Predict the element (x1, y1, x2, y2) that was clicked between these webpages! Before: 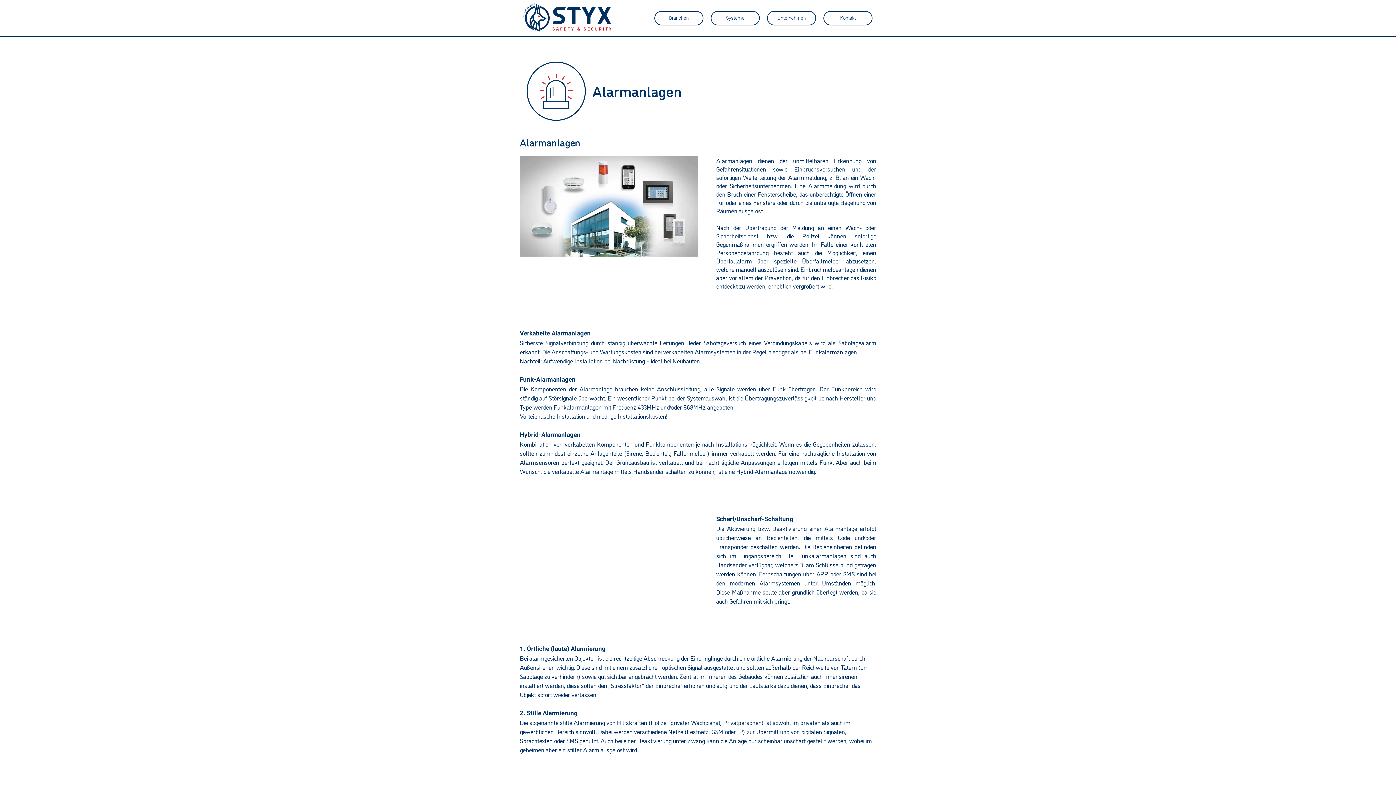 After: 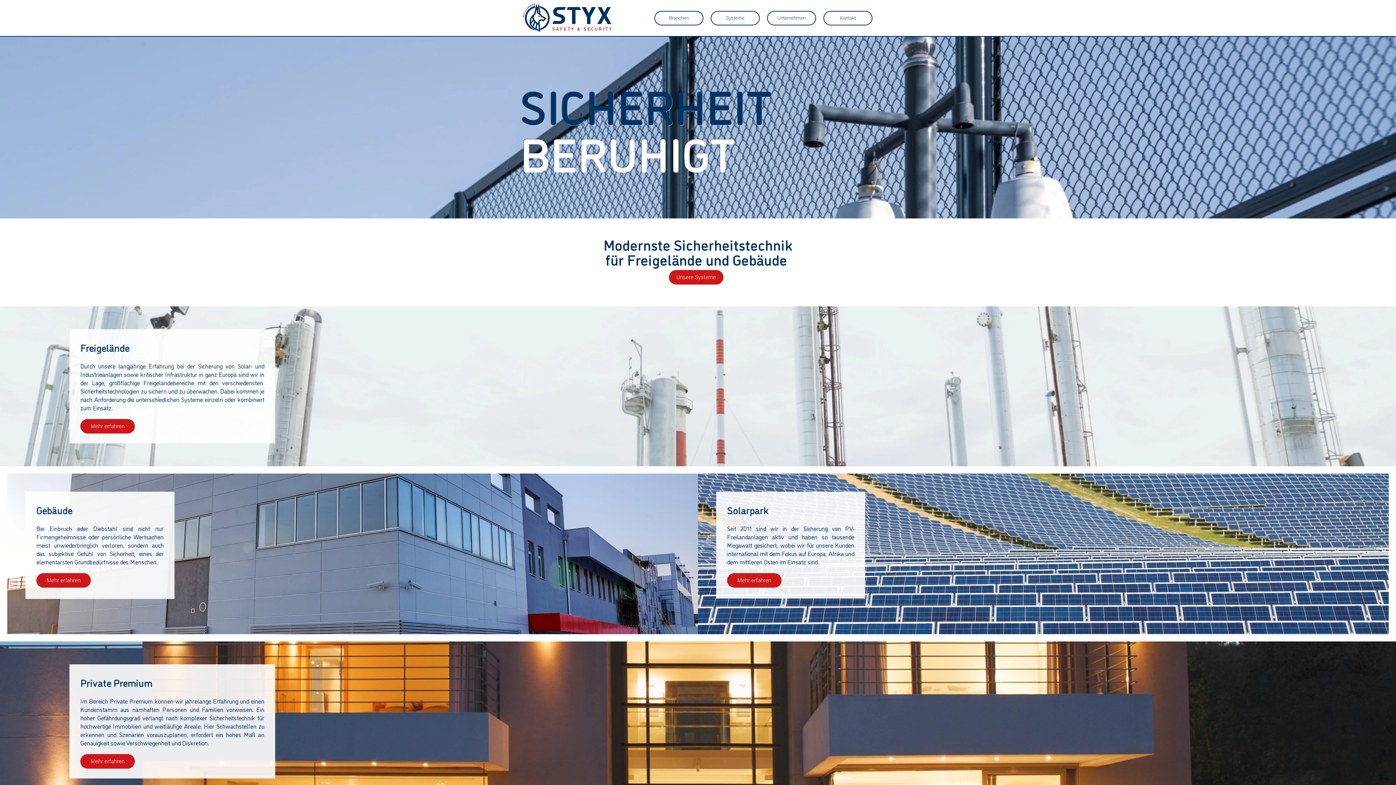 Action: bbox: (520, 0, 614, 34)